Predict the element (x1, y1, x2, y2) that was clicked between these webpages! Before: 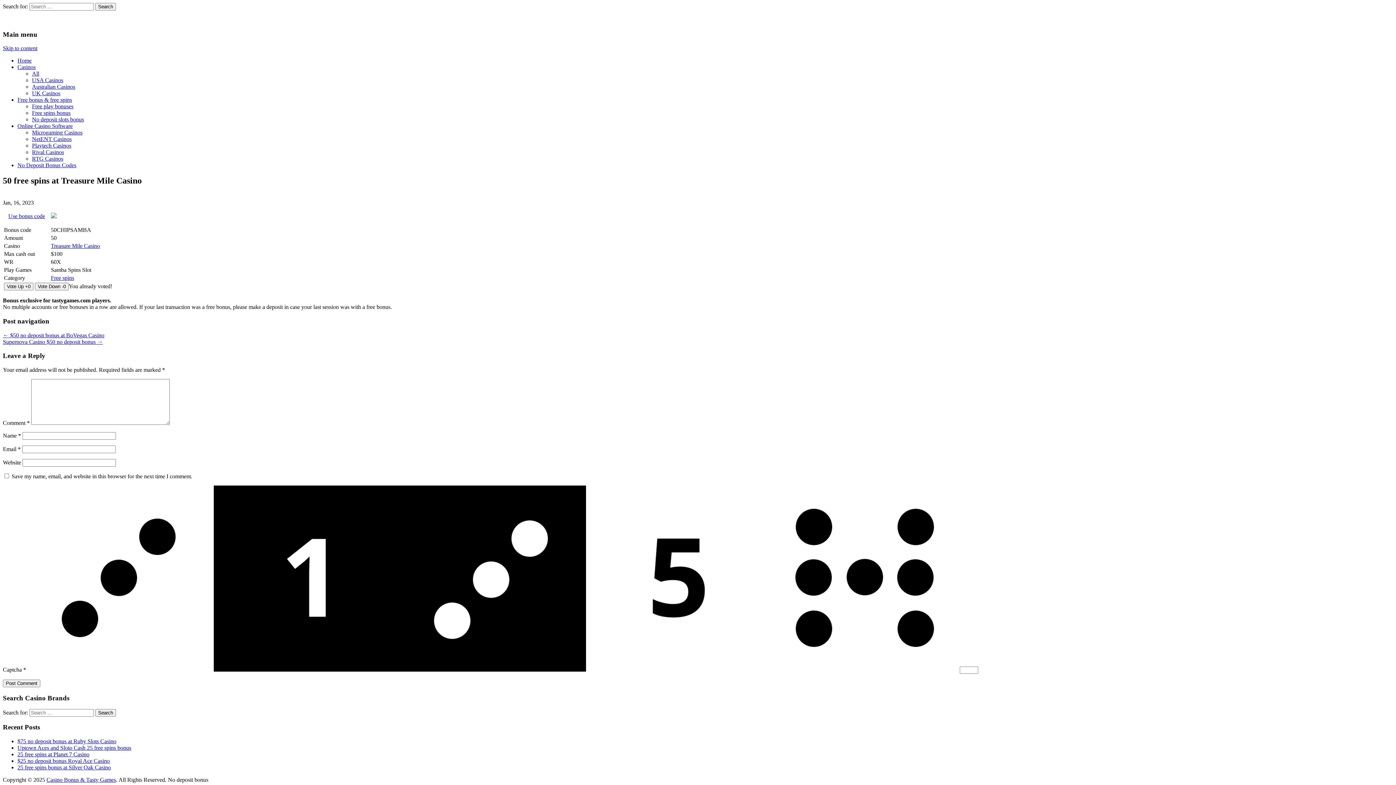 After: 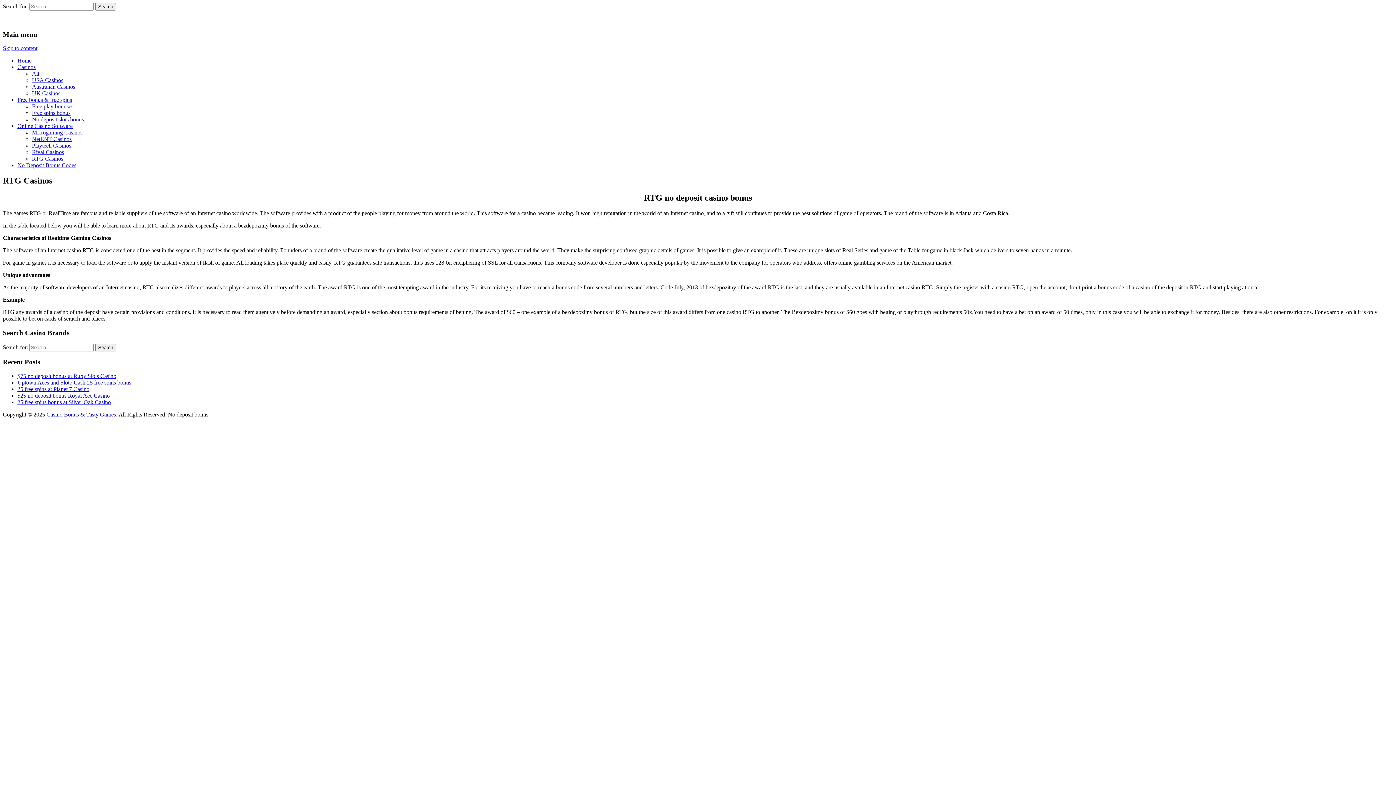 Action: label: RTG Casinos bbox: (32, 155, 63, 161)